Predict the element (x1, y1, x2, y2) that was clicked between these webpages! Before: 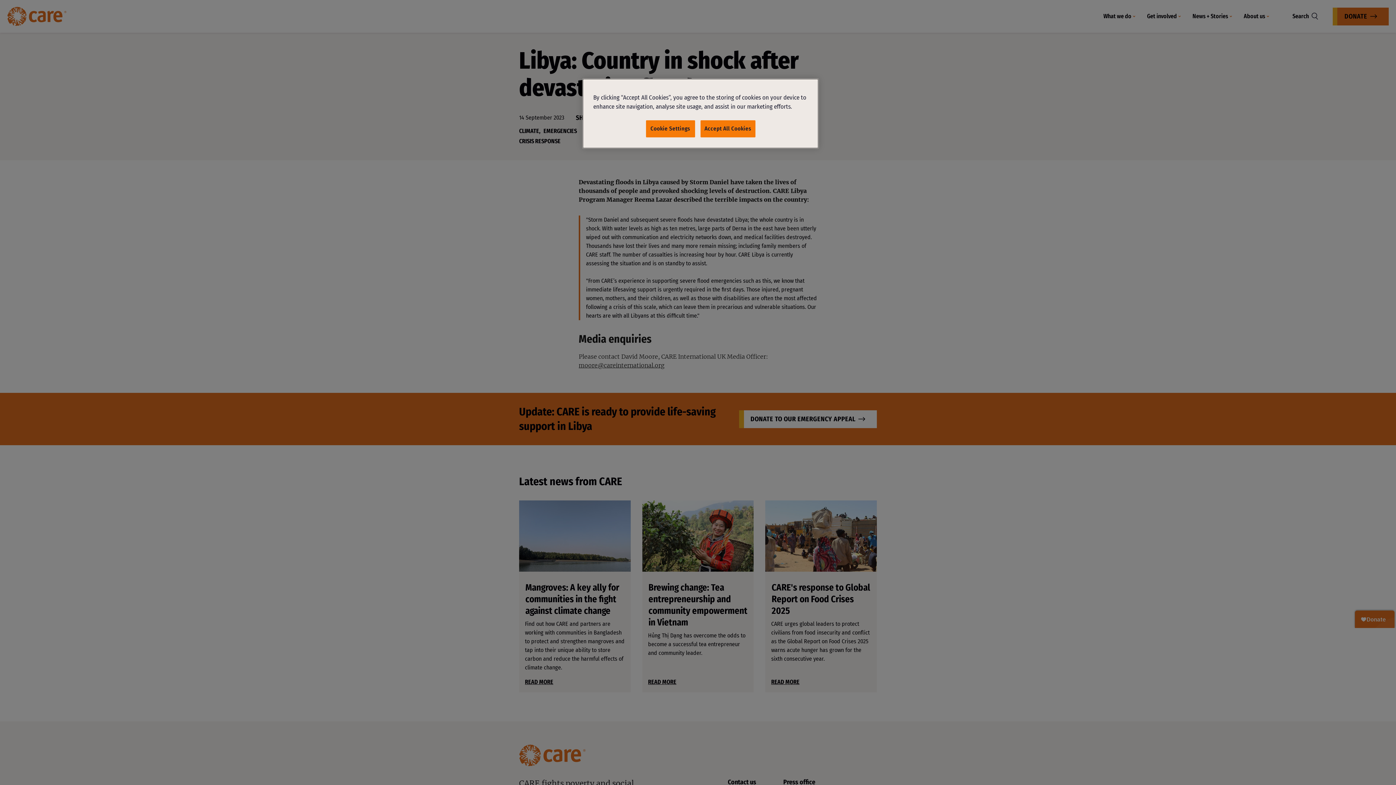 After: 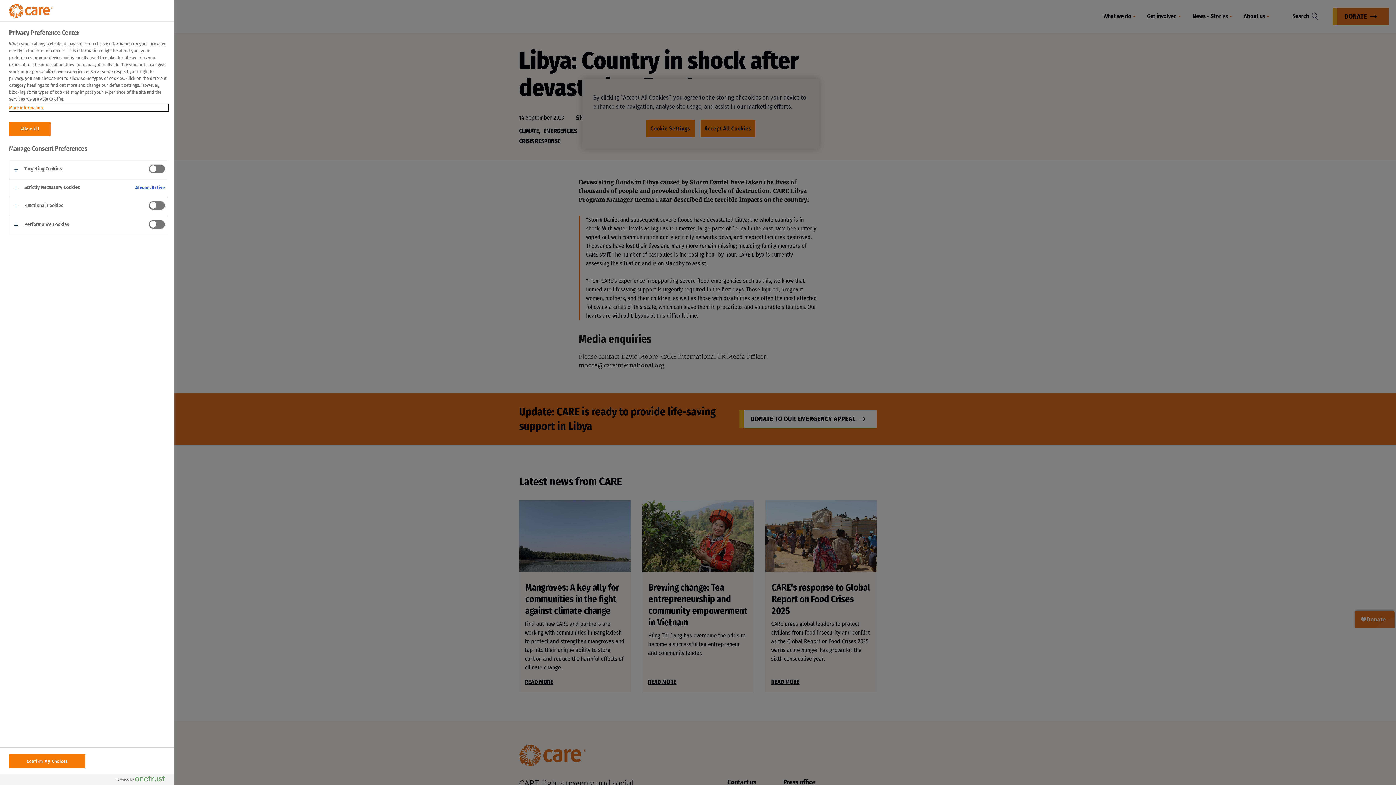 Action: bbox: (646, 120, 695, 137) label: Cookie Settings